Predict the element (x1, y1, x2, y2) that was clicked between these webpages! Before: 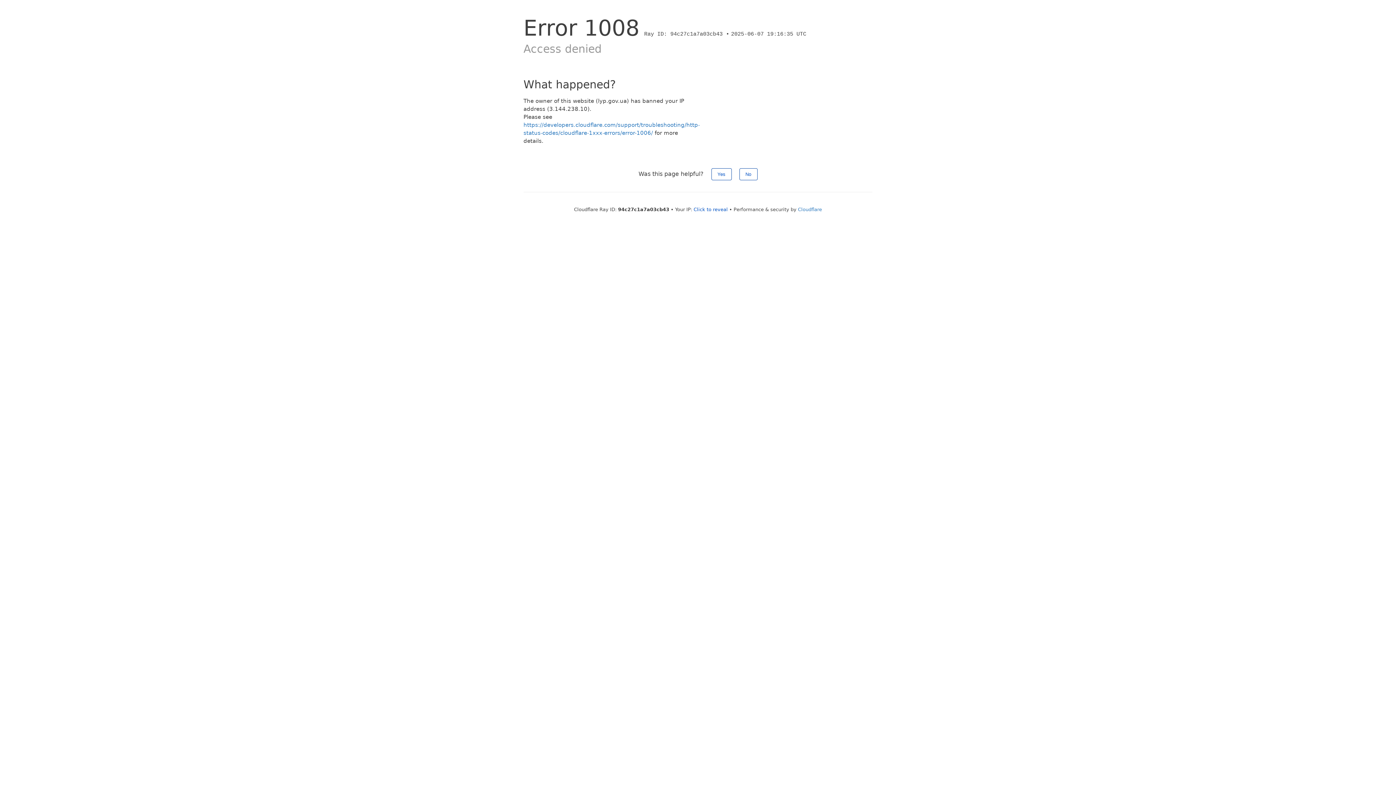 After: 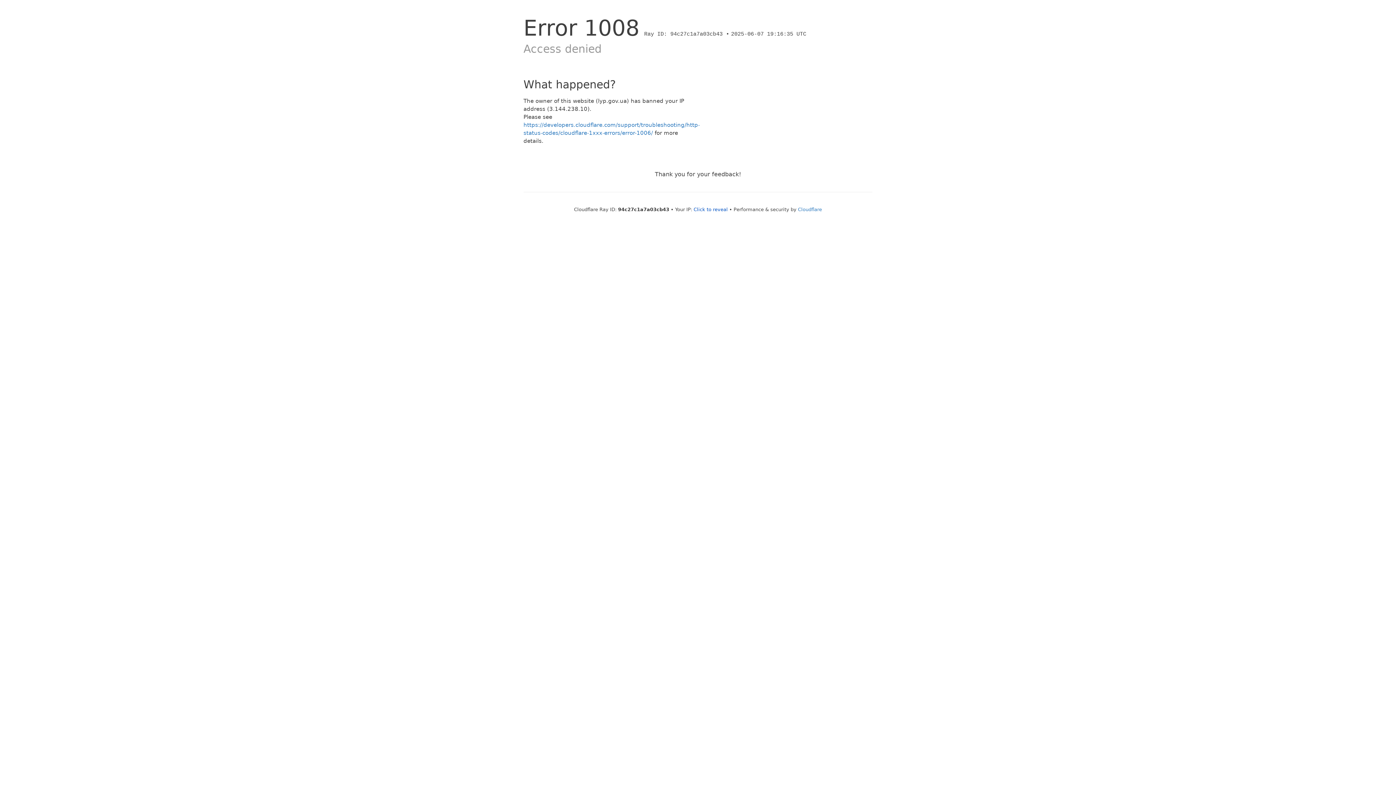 Action: label: Yes bbox: (711, 168, 731, 180)